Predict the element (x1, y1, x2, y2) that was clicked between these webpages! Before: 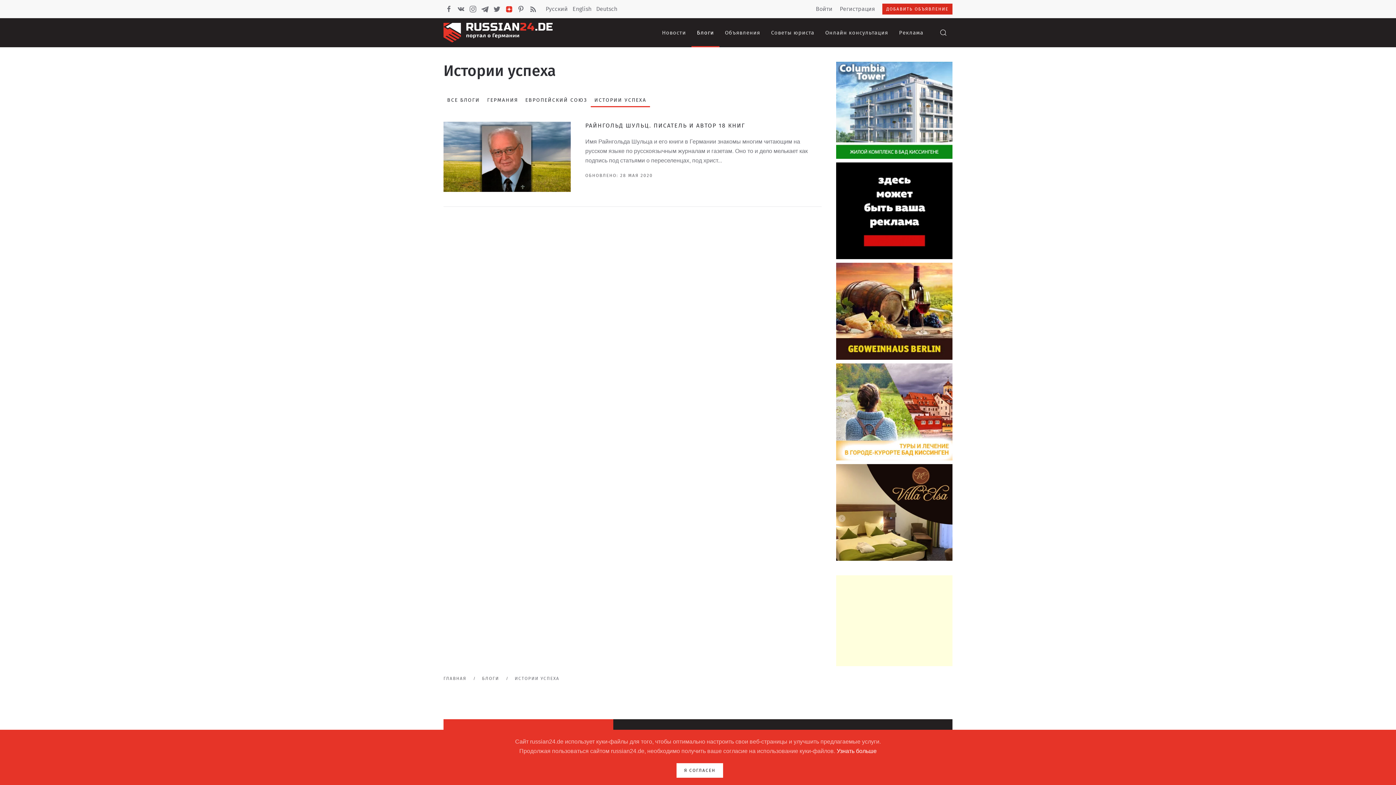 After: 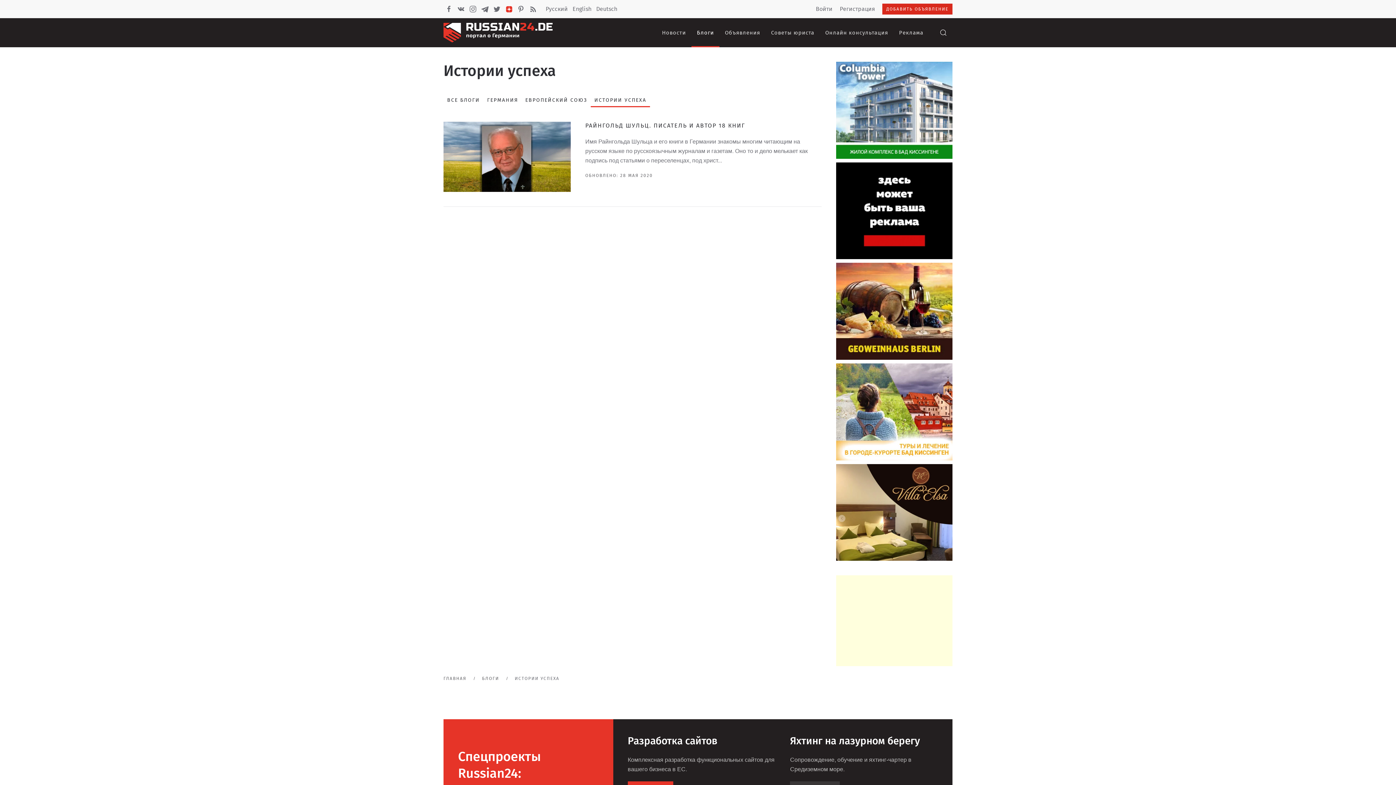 Action: label: Я СОГЛАСЕН bbox: (676, 763, 723, 778)